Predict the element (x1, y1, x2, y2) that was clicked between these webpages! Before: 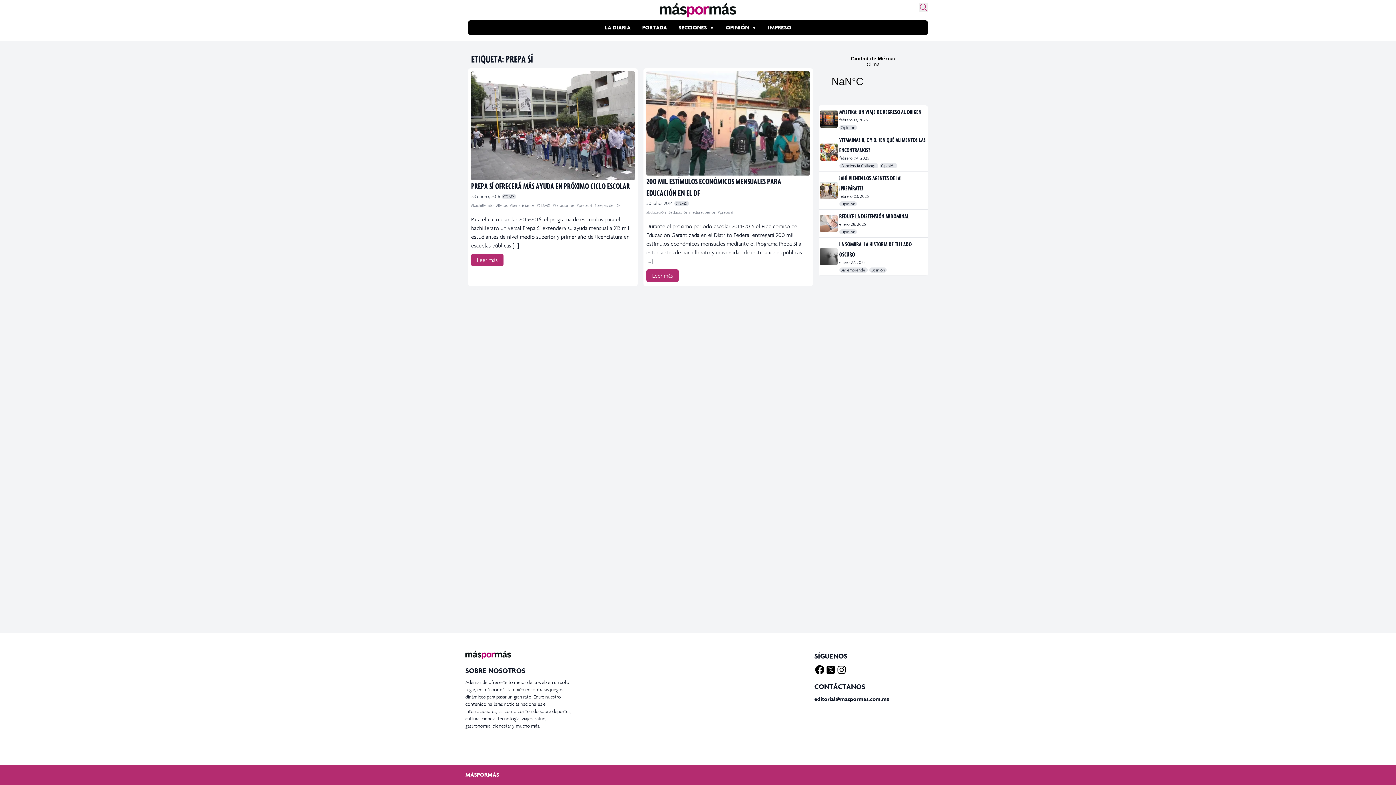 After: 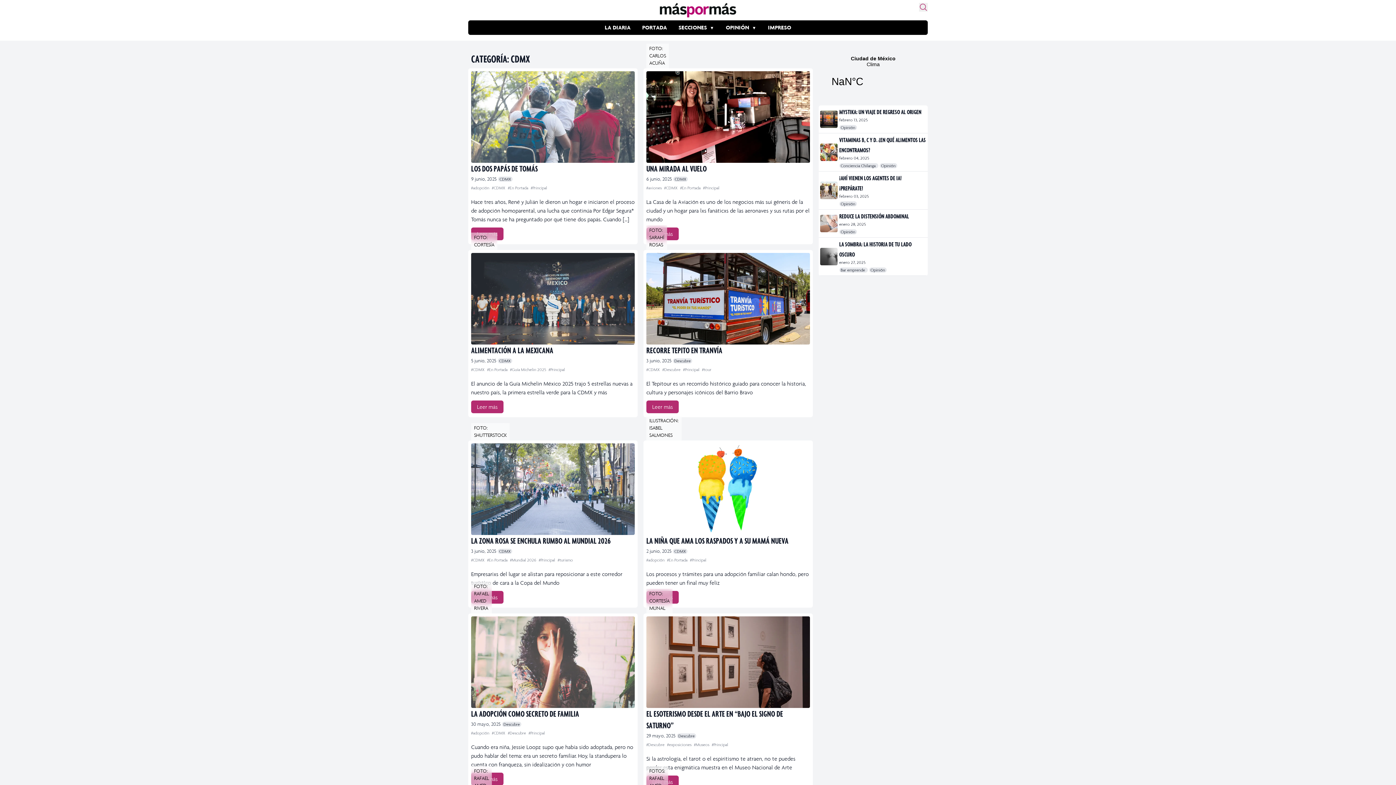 Action: label: CDMX bbox: (501, 194, 516, 199)